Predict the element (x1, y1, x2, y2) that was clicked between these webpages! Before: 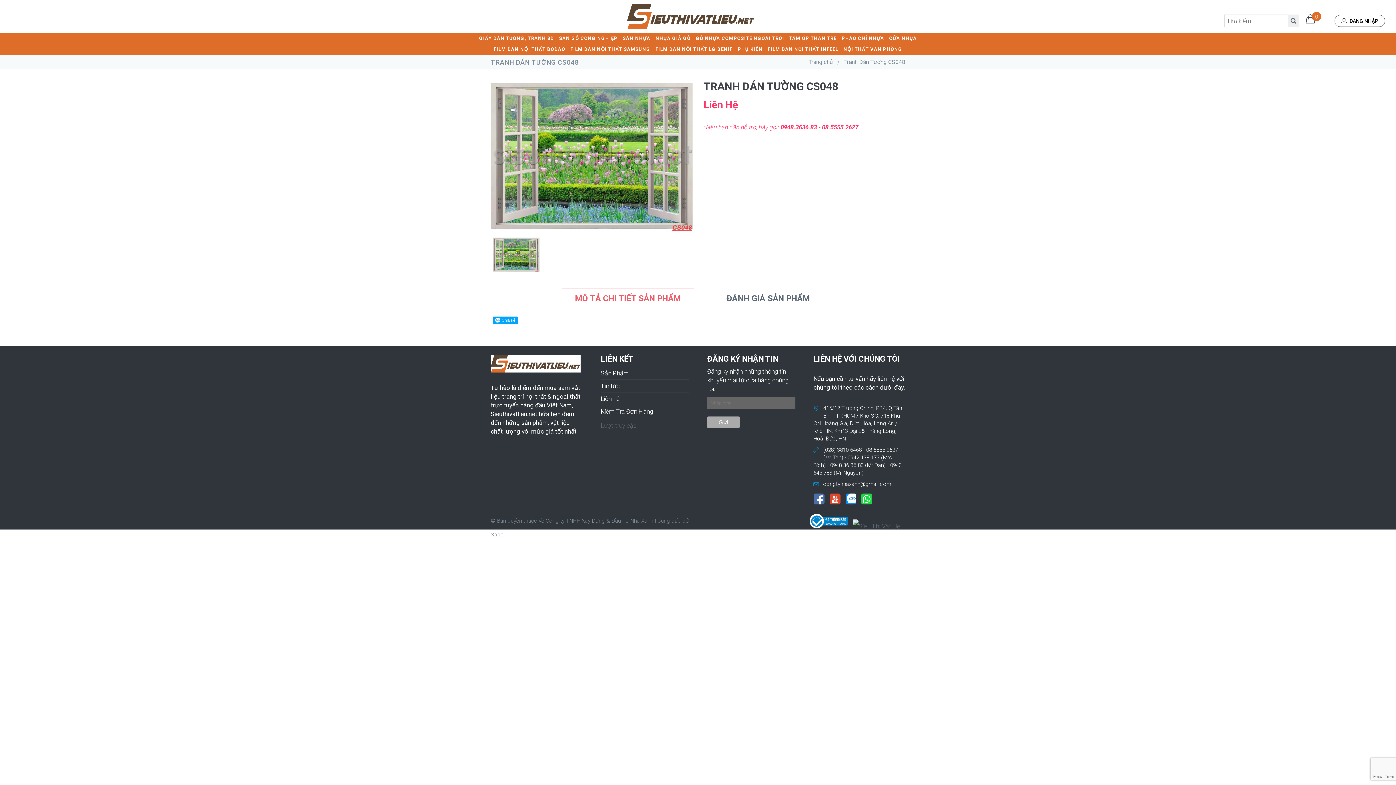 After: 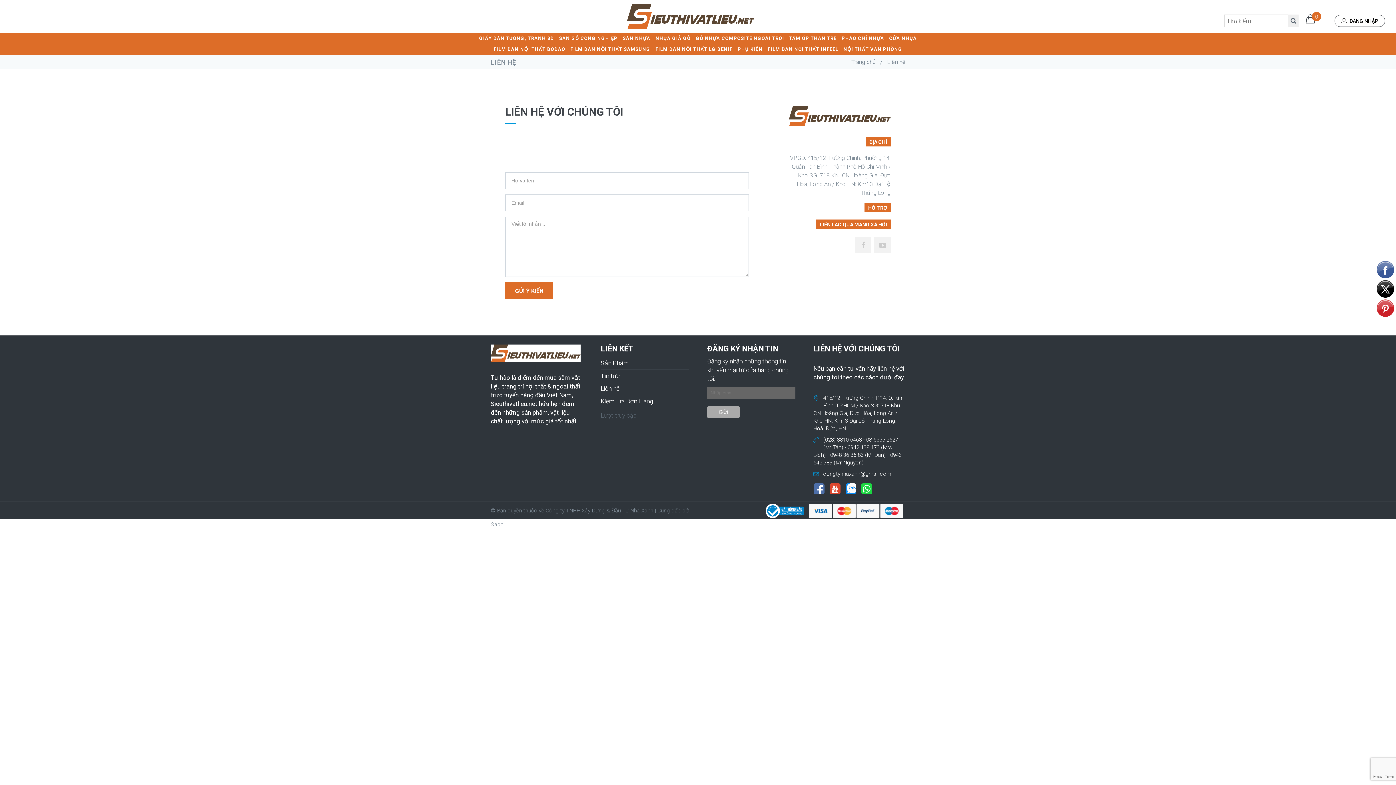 Action: bbox: (600, 395, 619, 402) label: Liên hệ